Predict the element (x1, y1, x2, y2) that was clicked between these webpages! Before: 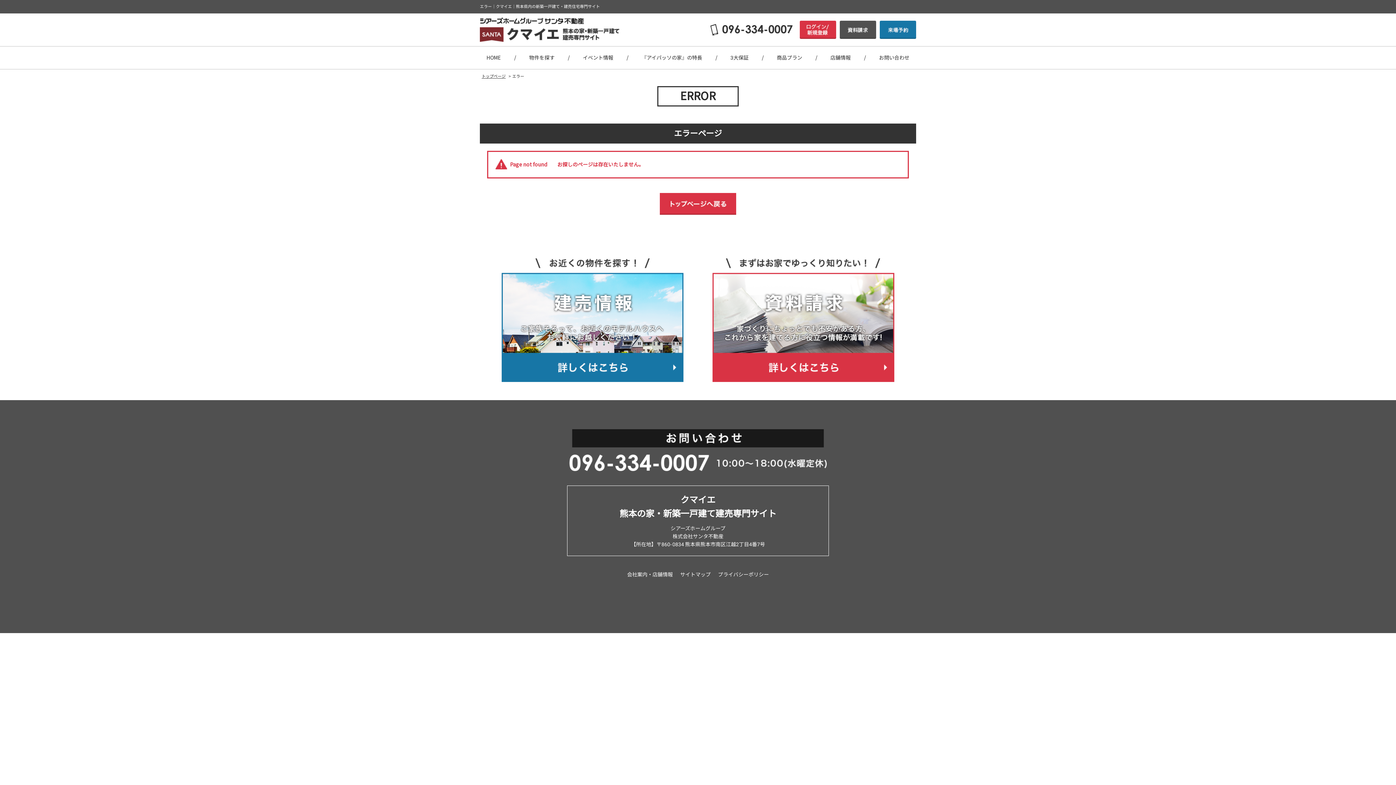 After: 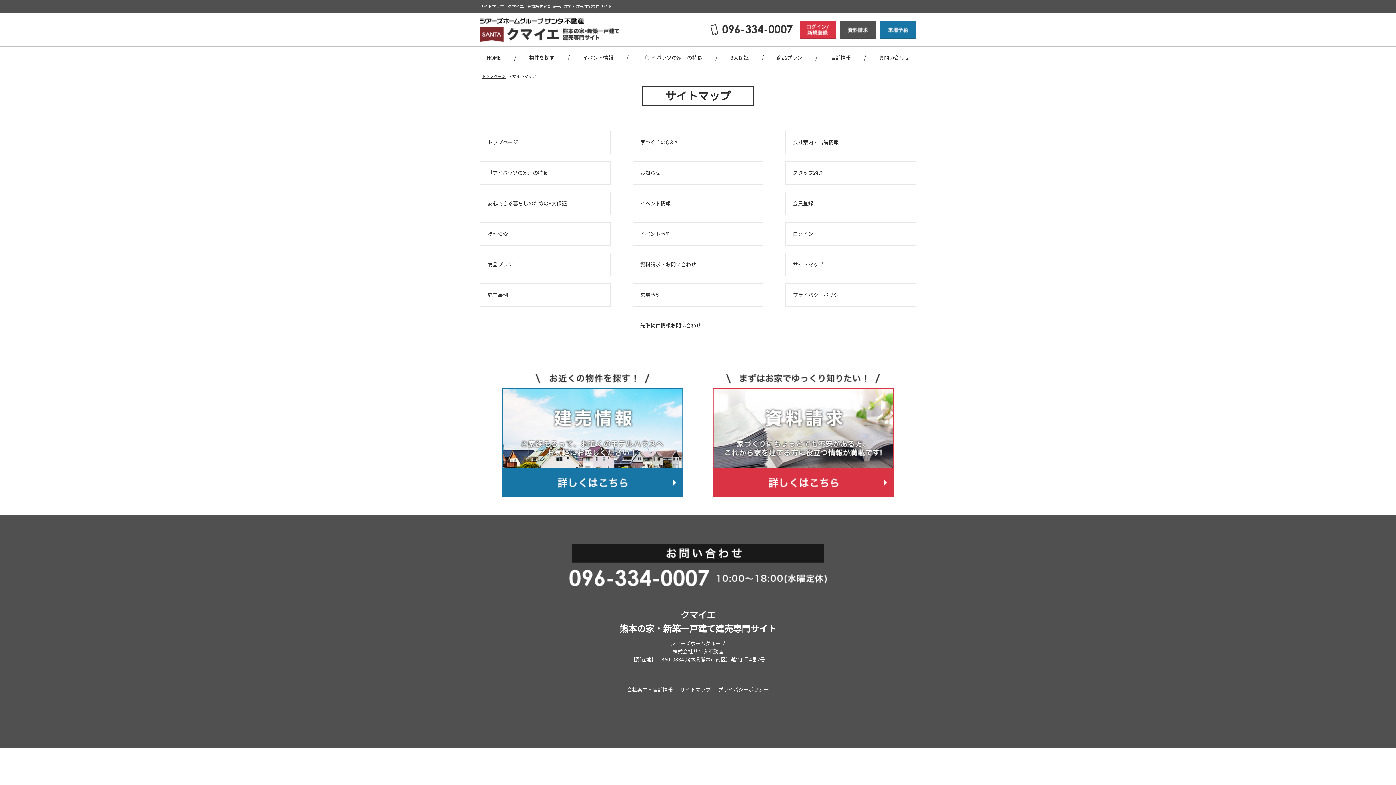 Action: label: サイトマップ bbox: (680, 572, 710, 577)